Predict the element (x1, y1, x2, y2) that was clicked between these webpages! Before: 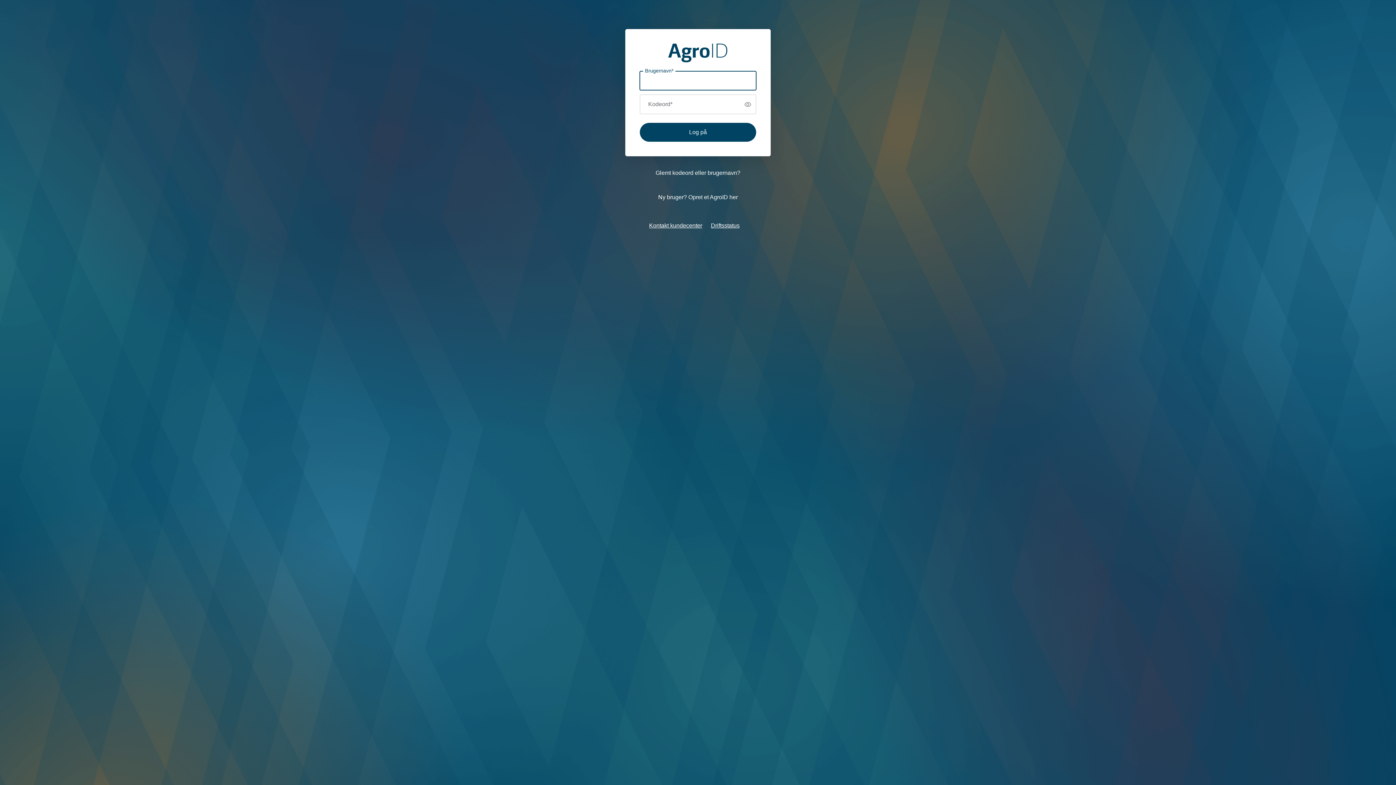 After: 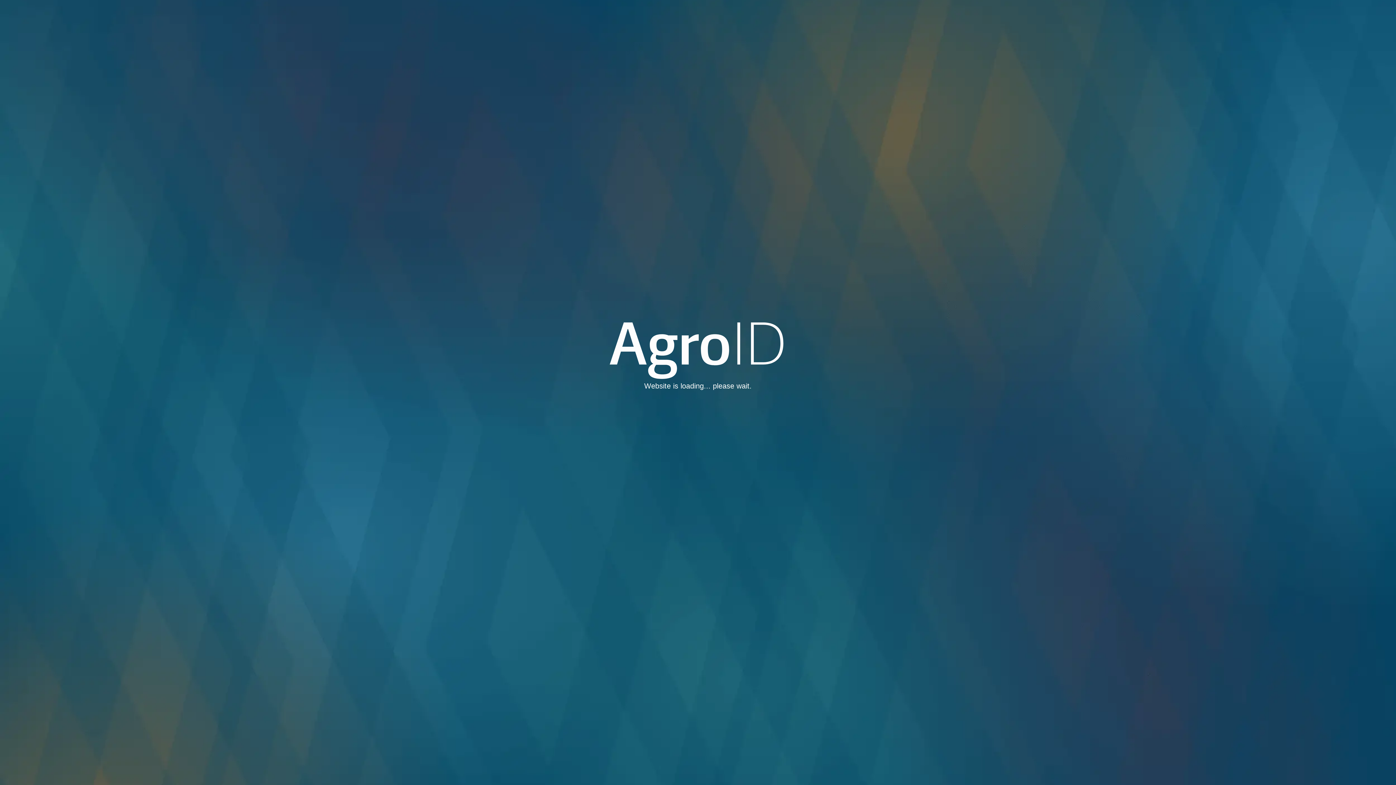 Action: bbox: (655, 168, 740, 177) label: Glemt kodeord eller brugernavn?